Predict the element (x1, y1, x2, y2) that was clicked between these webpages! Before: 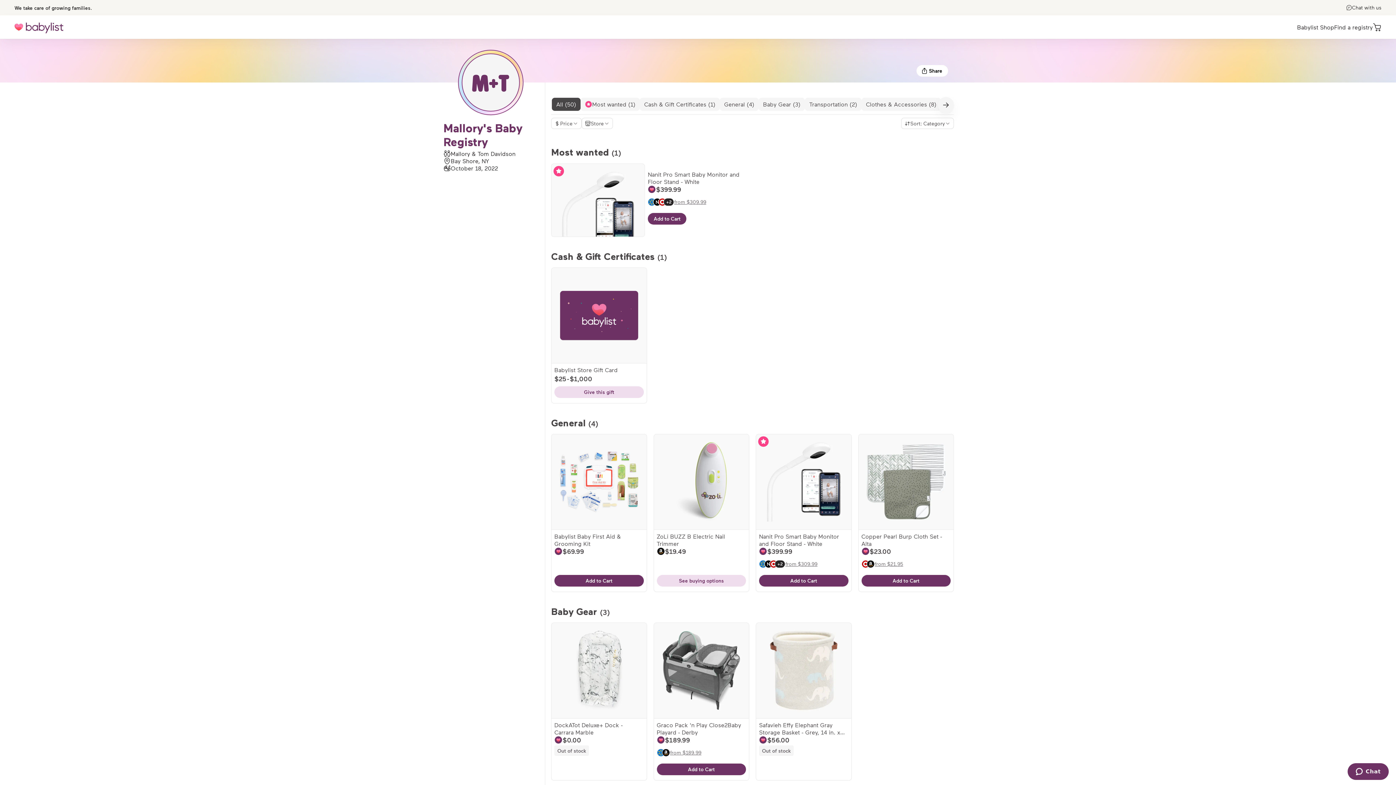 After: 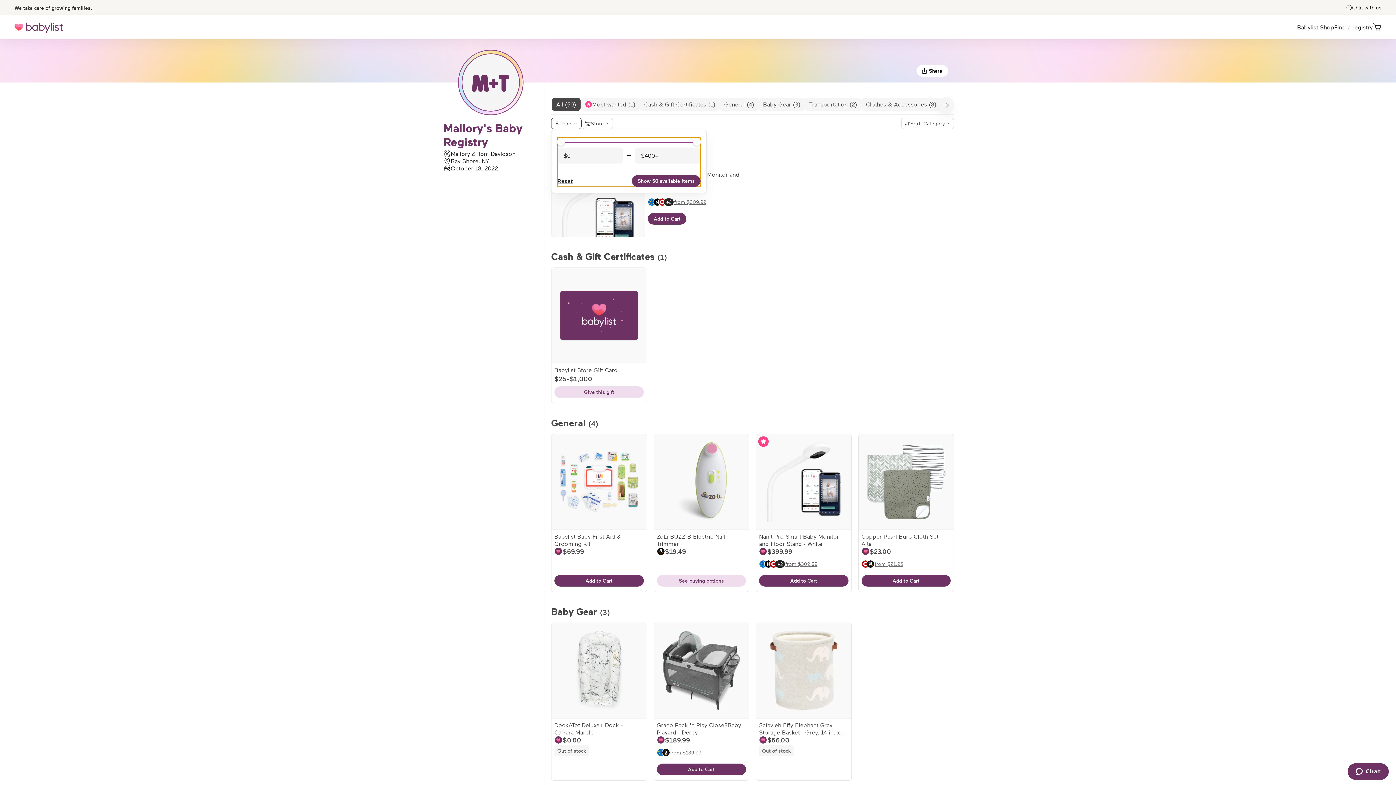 Action: label: Price bbox: (551, 117, 581, 129)